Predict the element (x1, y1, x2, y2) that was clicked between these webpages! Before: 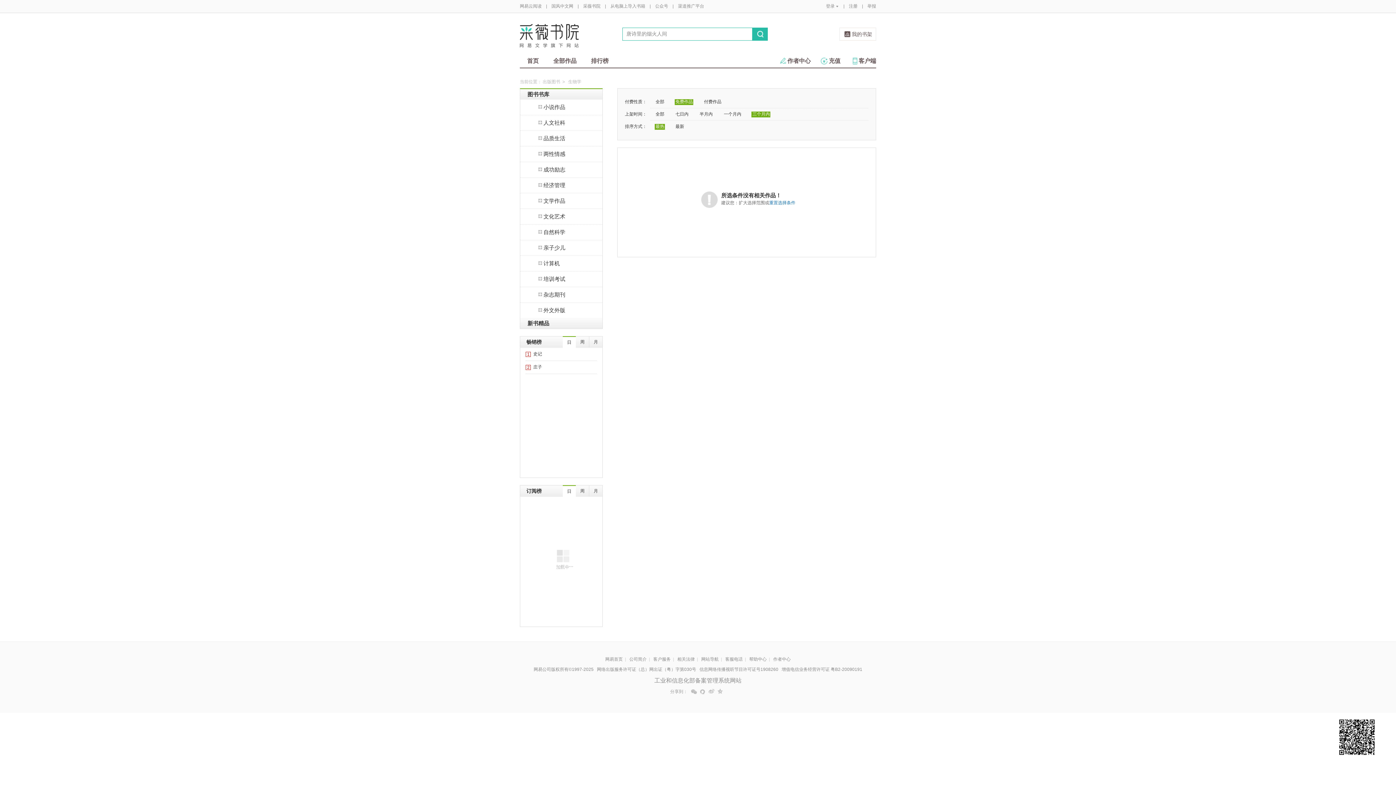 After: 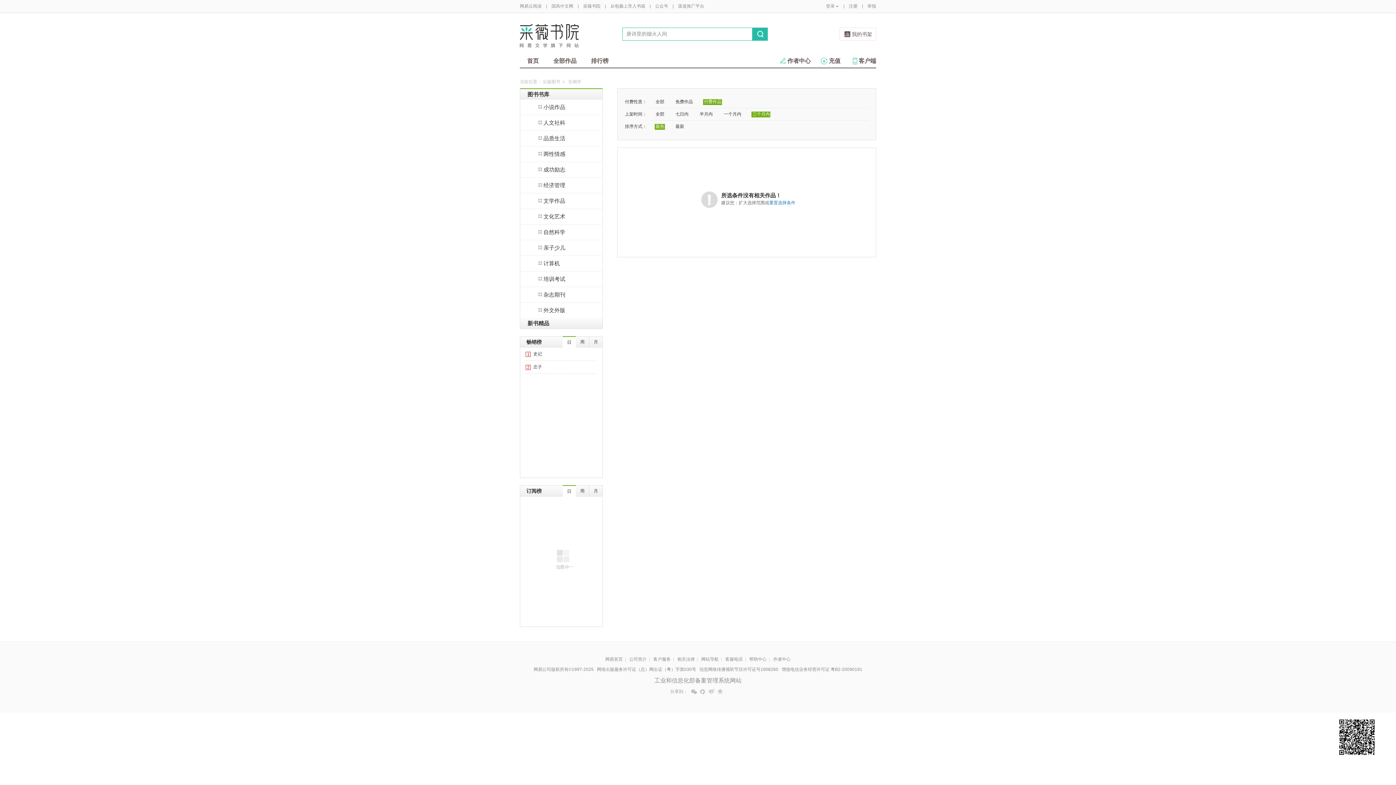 Action: label: 付费作品 bbox: (703, 99, 722, 105)